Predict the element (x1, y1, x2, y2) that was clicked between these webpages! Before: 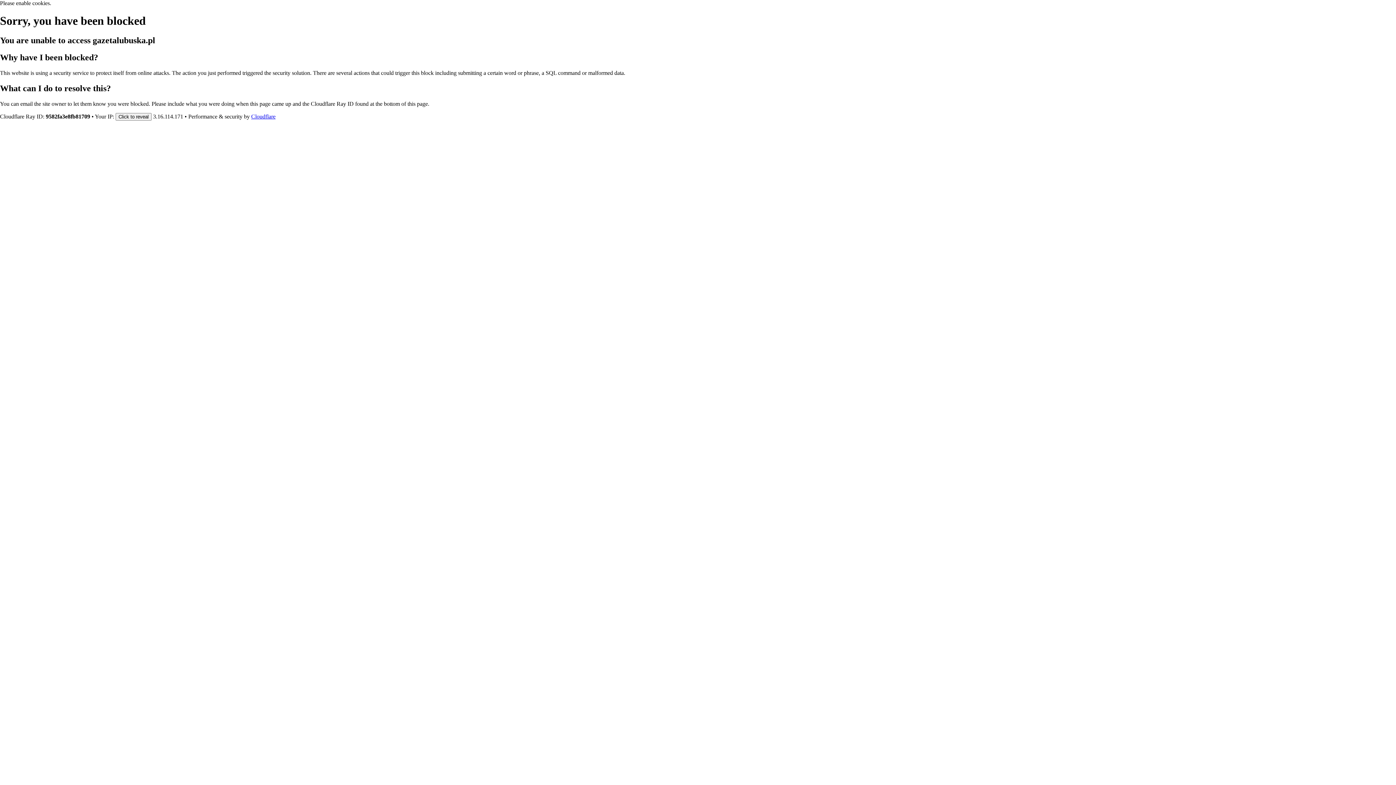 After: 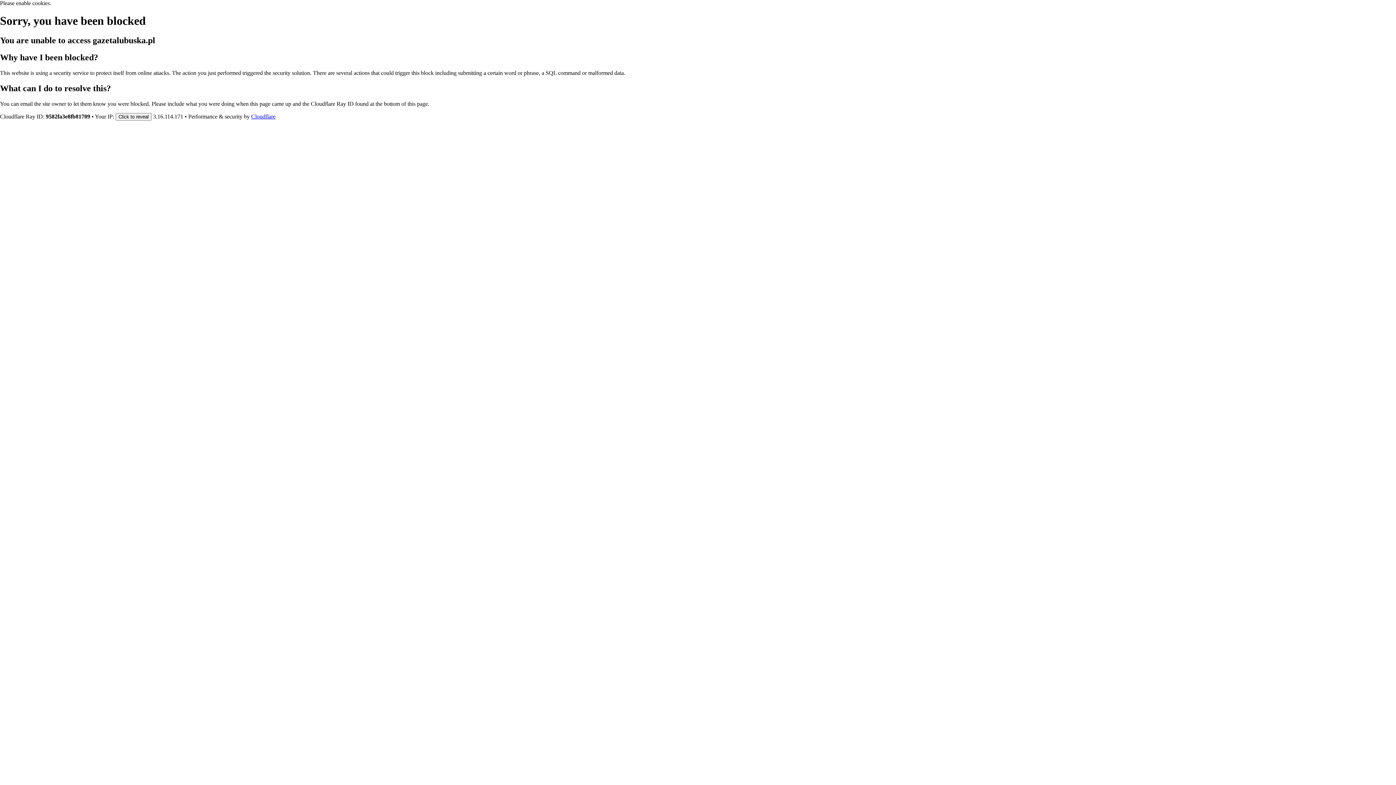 Action: label: Cloudflare bbox: (251, 113, 275, 119)